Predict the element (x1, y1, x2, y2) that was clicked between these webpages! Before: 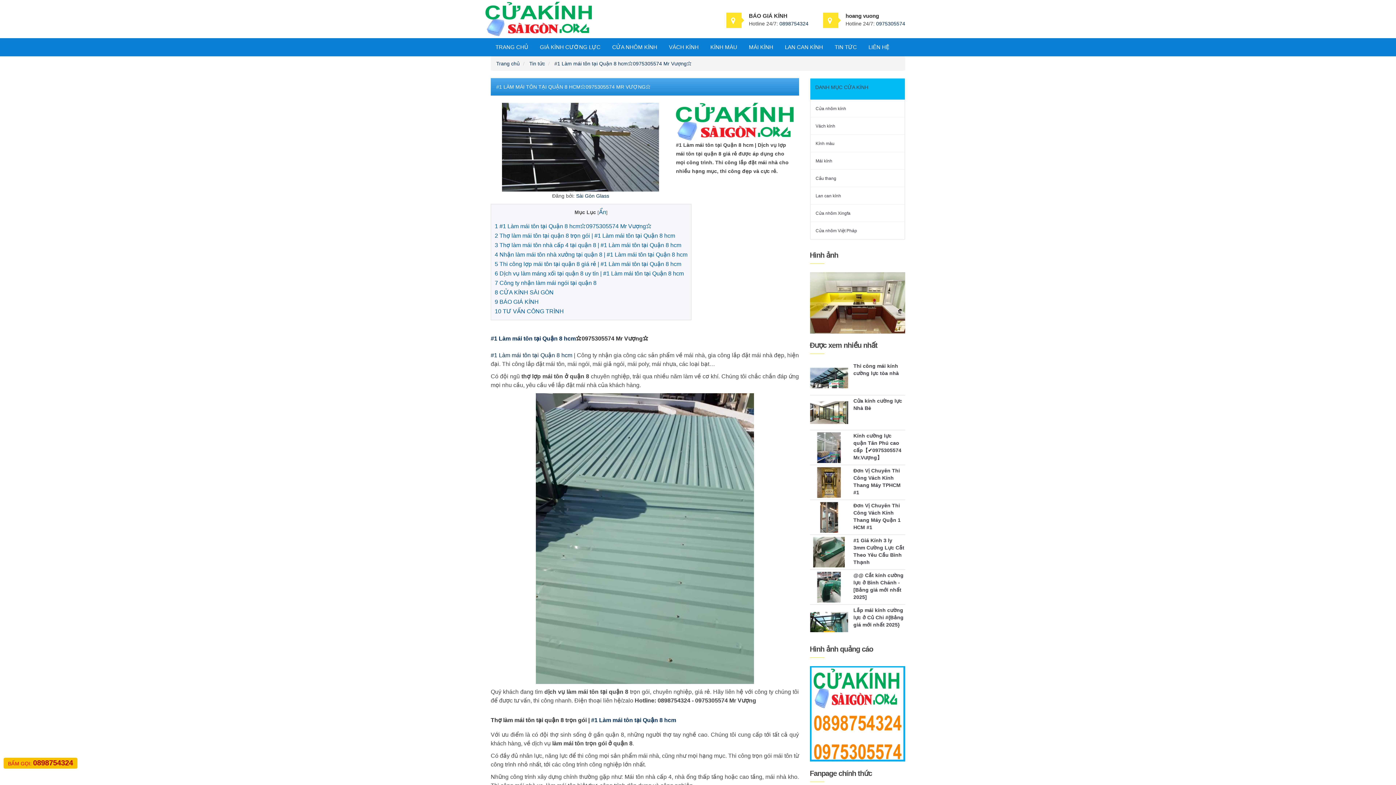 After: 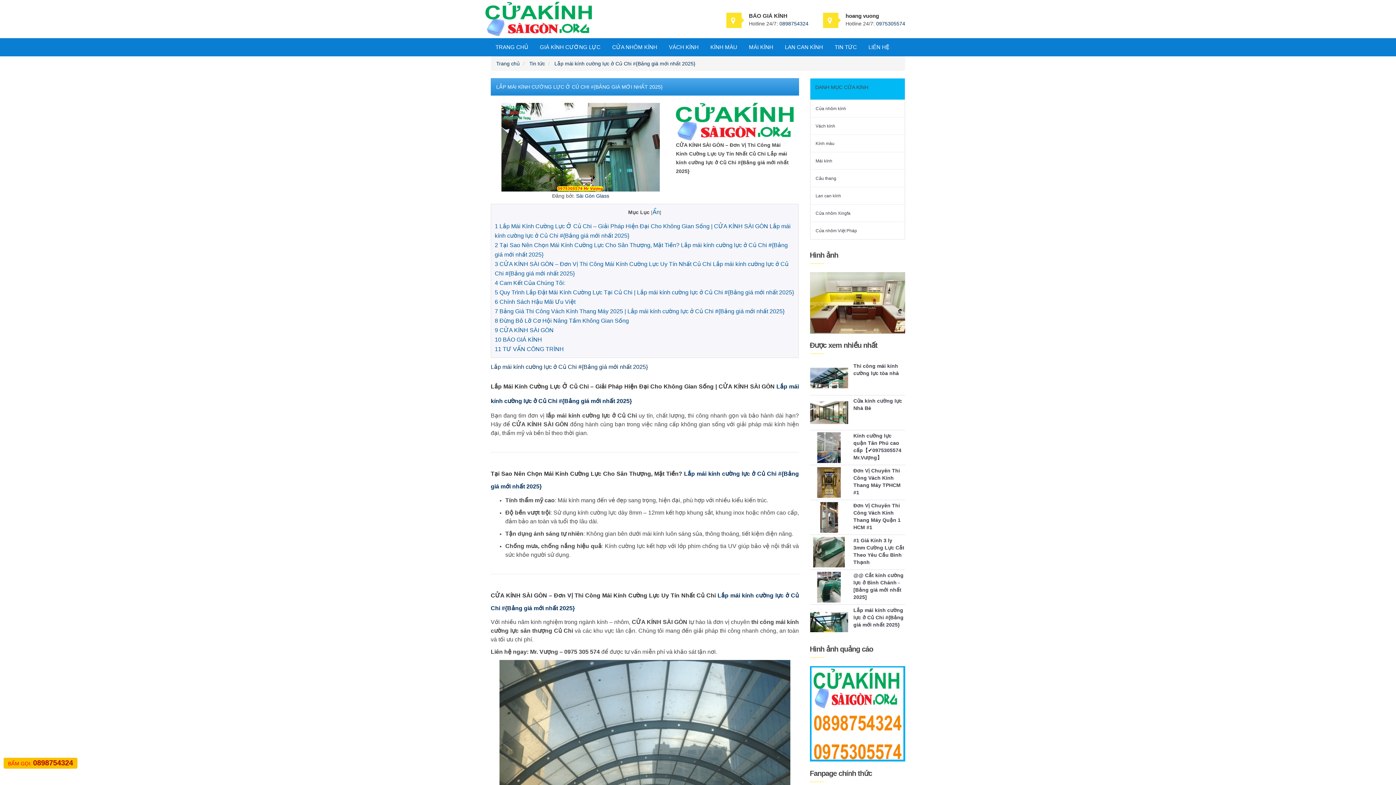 Action: bbox: (810, 606, 853, 637)